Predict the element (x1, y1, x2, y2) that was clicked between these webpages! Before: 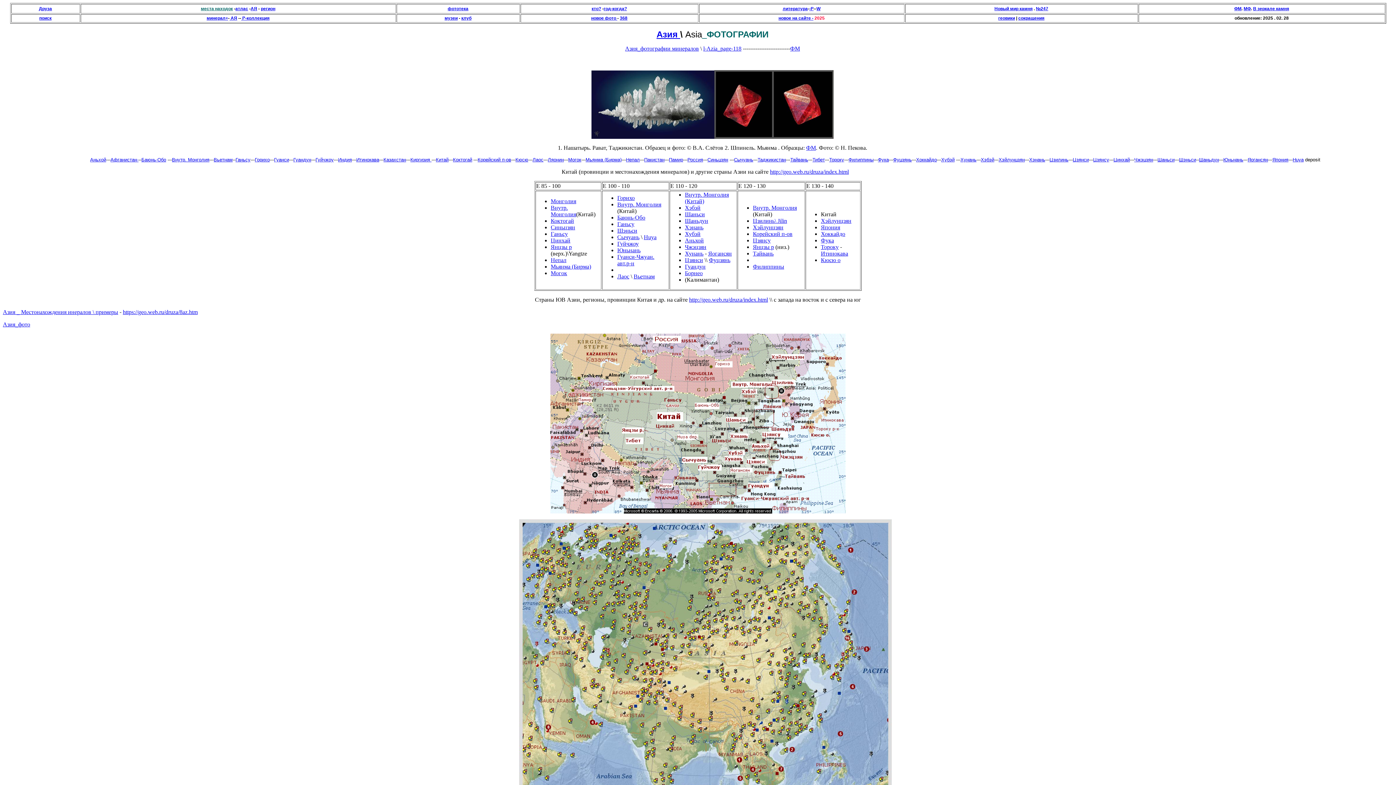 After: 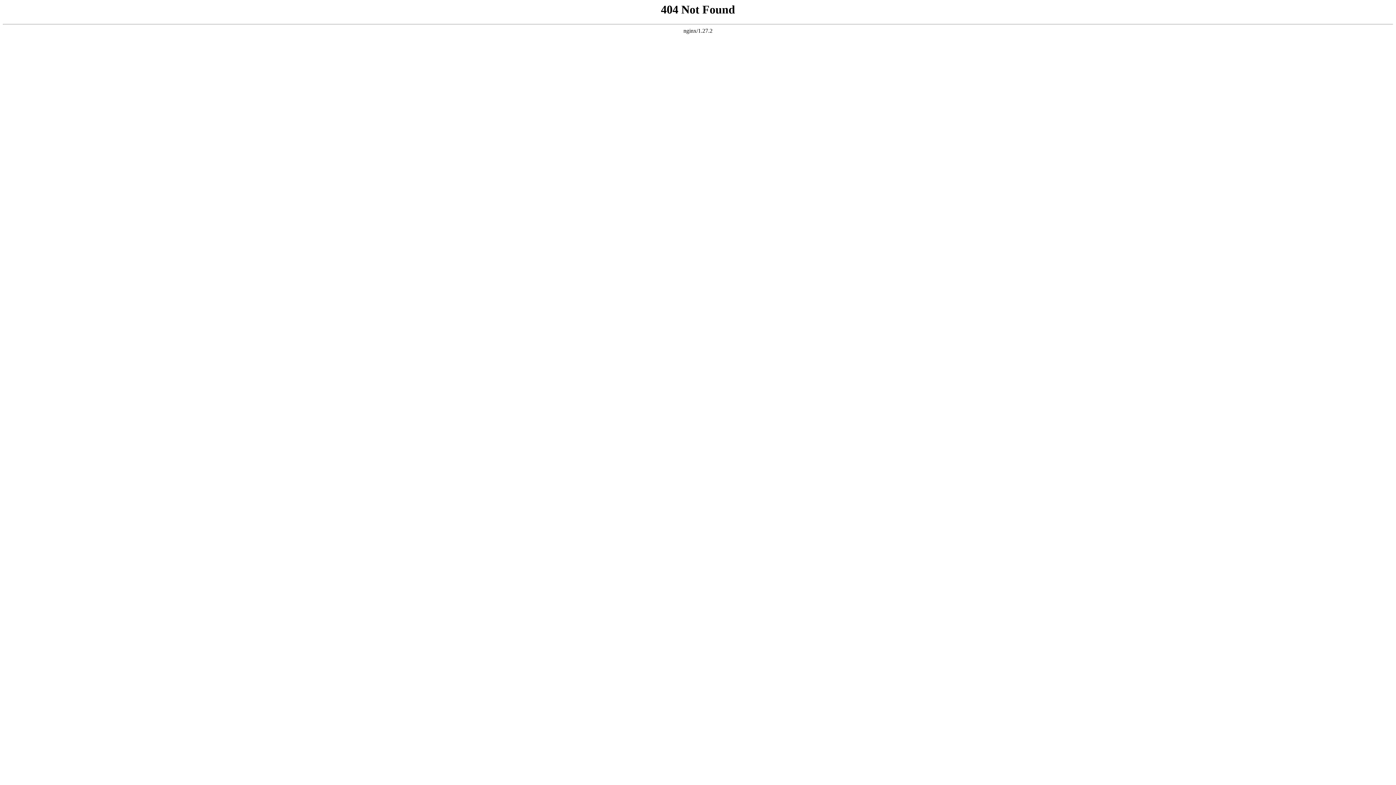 Action: label: ФМ bbox: (790, 45, 800, 51)